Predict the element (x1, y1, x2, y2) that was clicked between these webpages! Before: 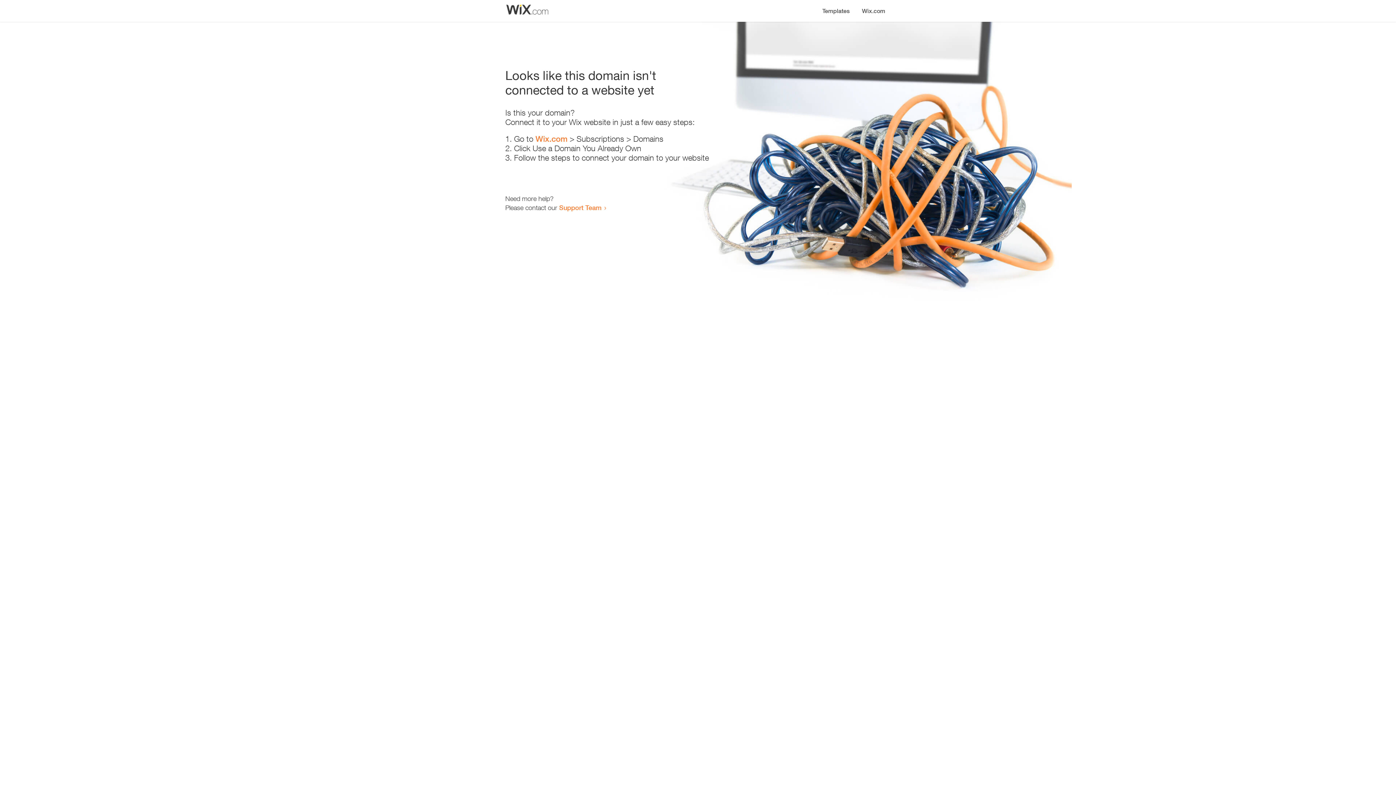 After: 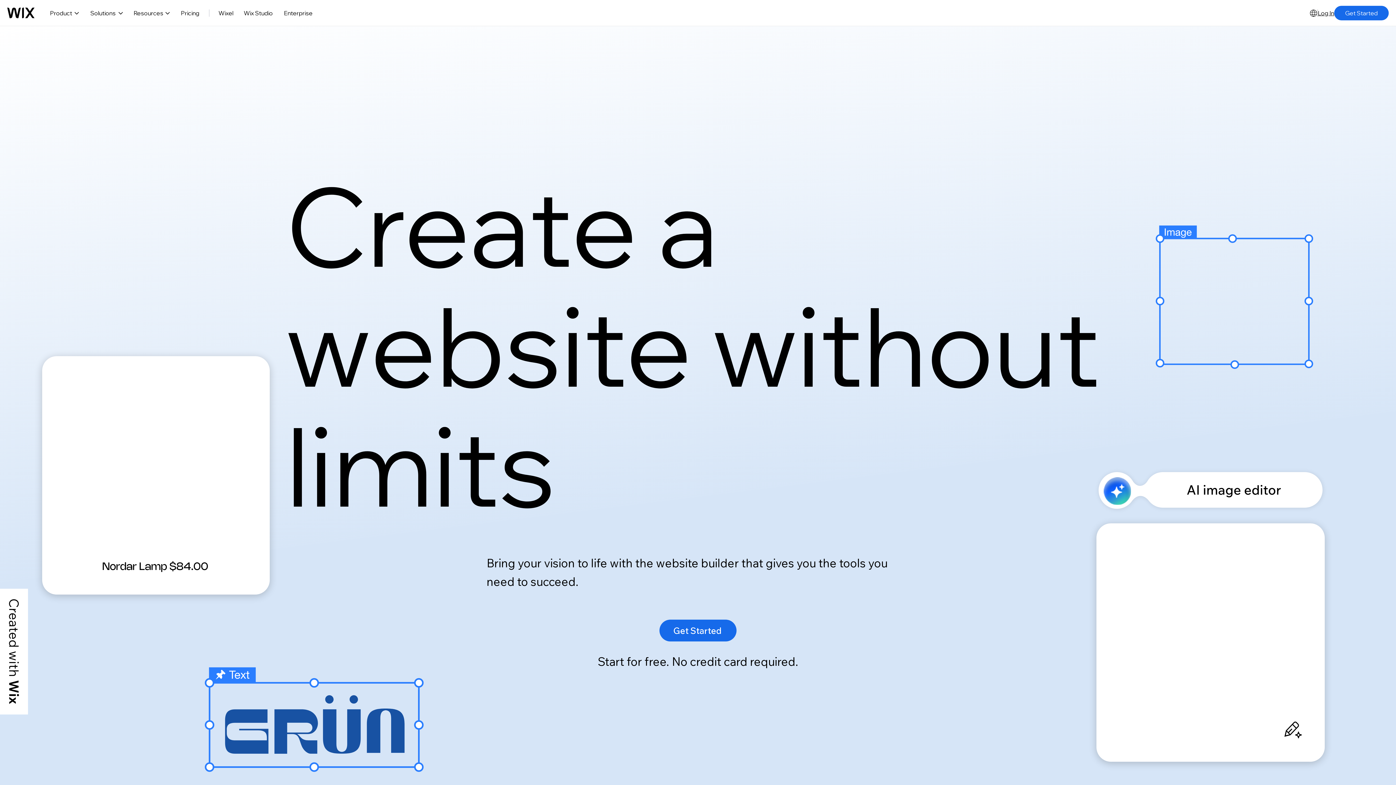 Action: bbox: (856, 0, 890, 14) label: Wix.com